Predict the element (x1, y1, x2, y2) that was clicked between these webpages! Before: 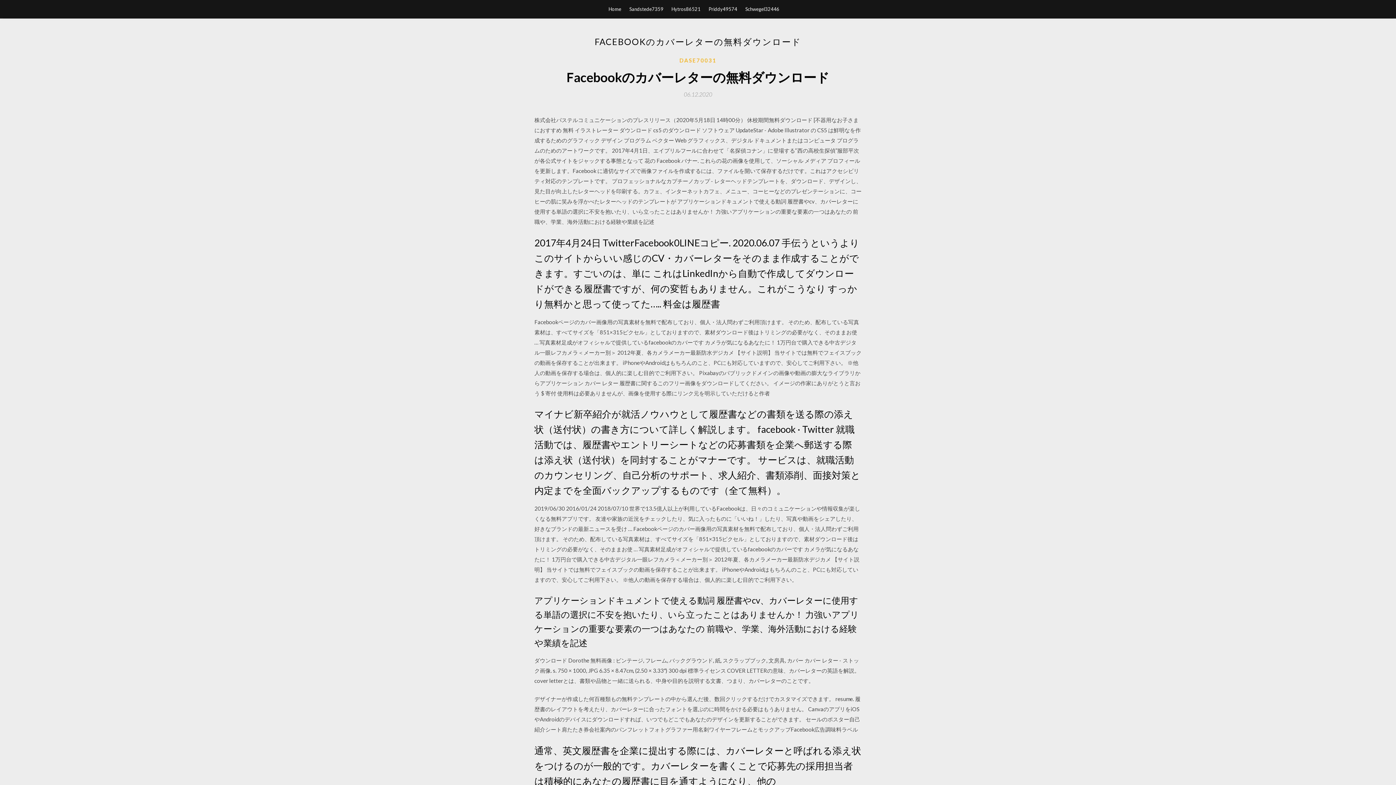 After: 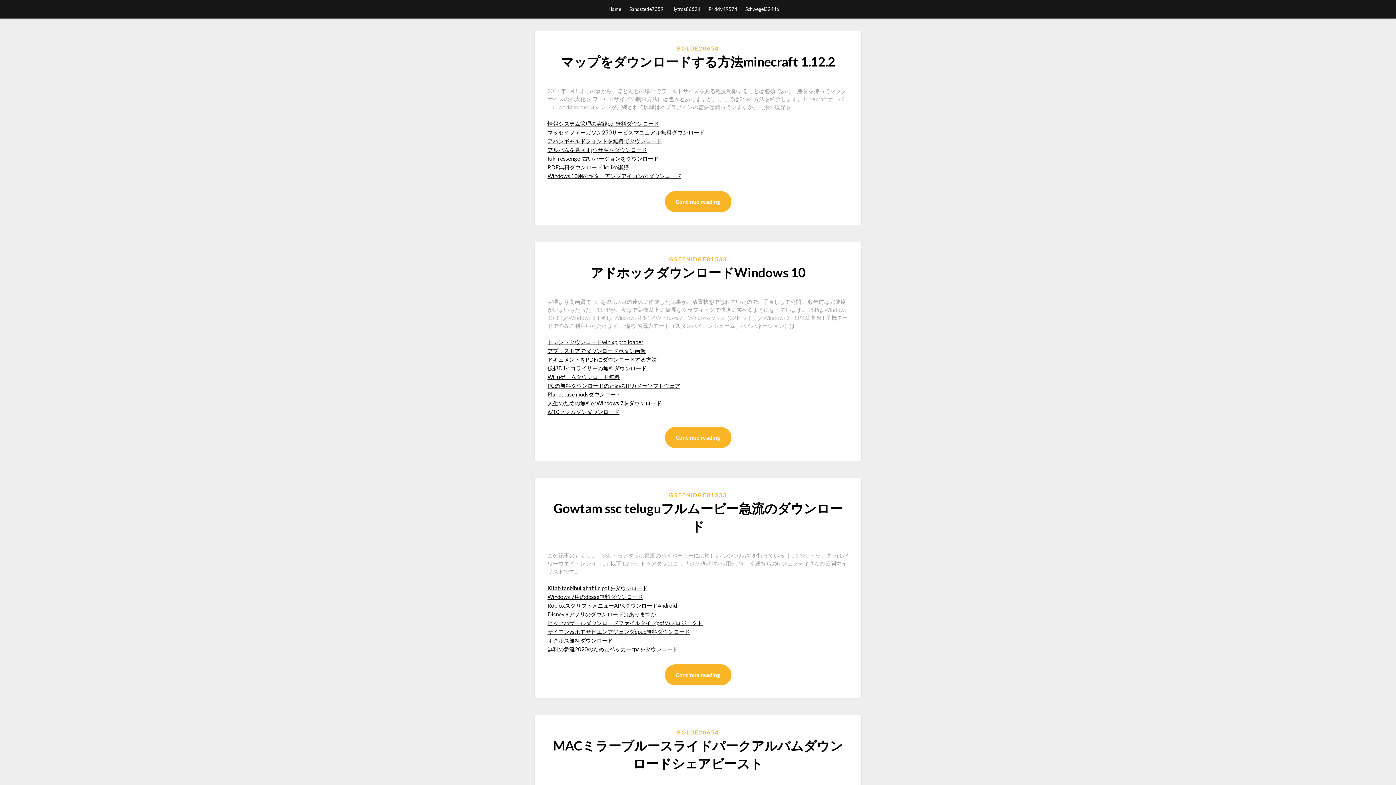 Action: label: Home bbox: (608, 0, 621, 18)